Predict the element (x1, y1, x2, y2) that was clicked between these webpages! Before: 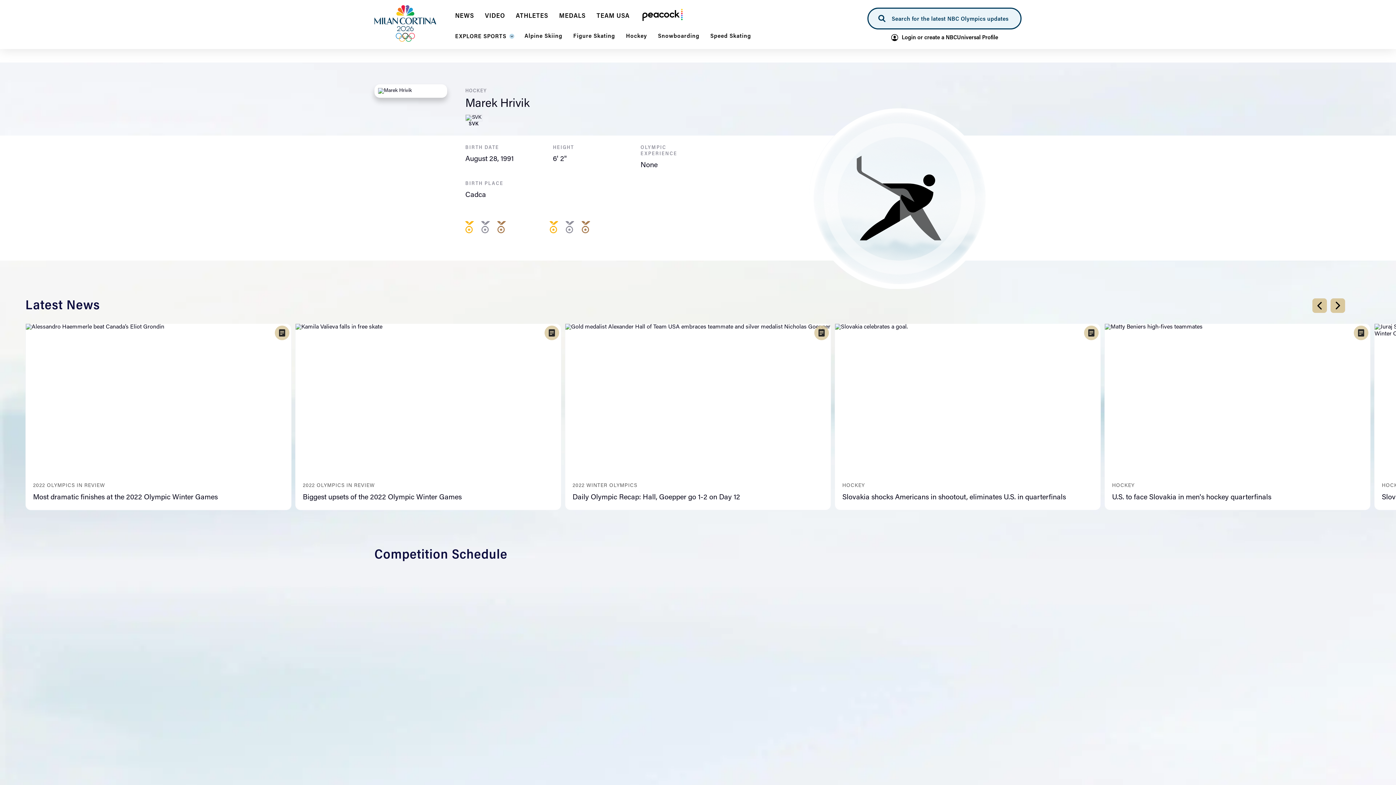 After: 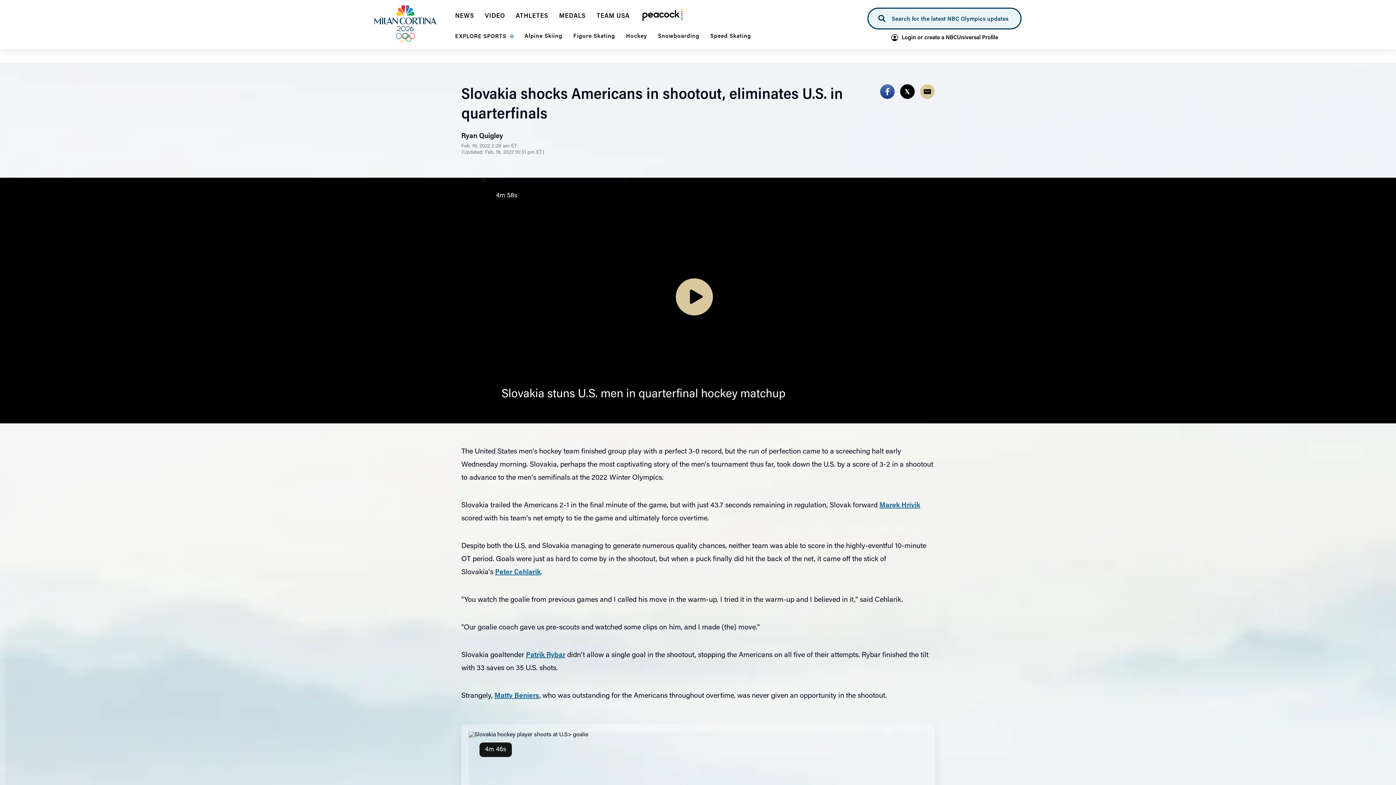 Action: label: HOCKEY
Slovakia shocks Americans in shootout, eliminates U.S. in quarterfinals bbox: (834, 342, 1101, 528)